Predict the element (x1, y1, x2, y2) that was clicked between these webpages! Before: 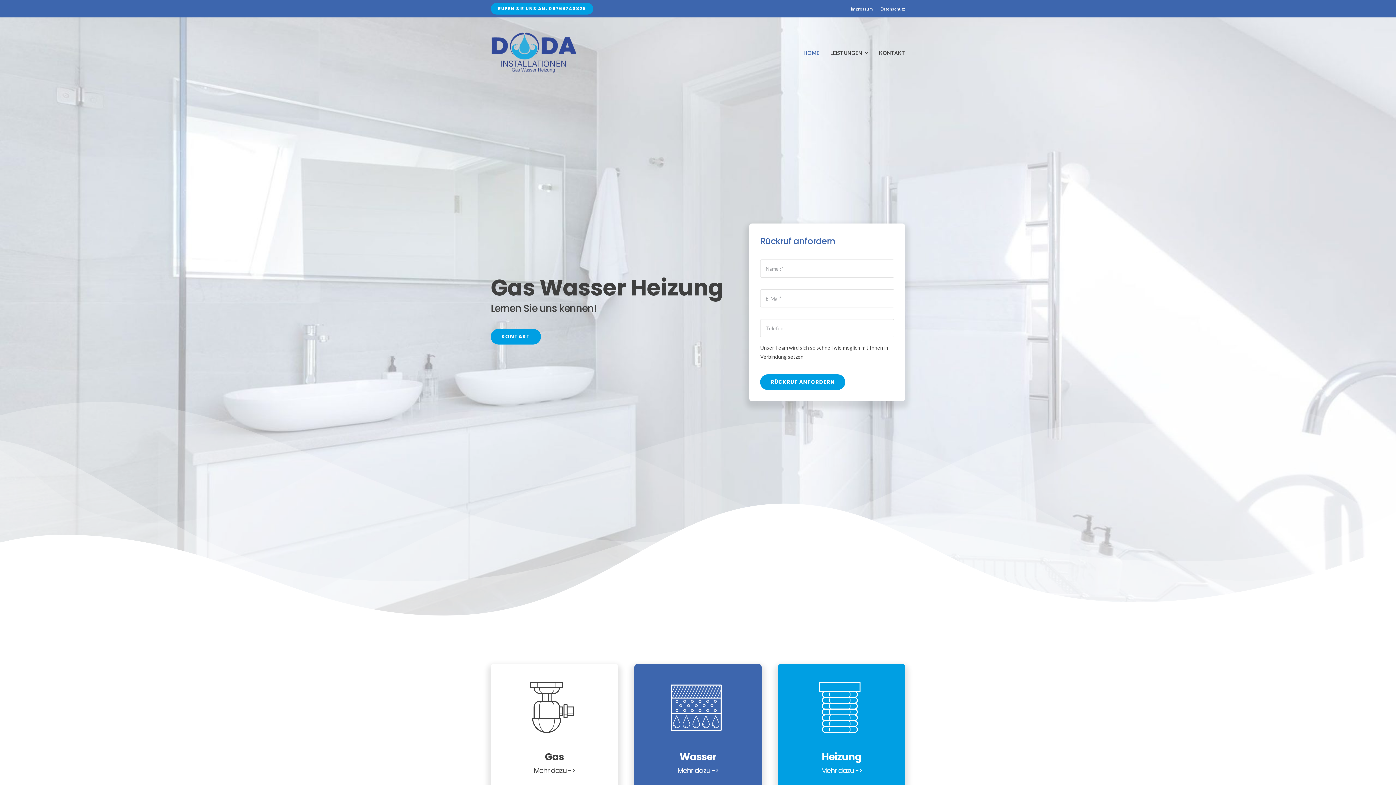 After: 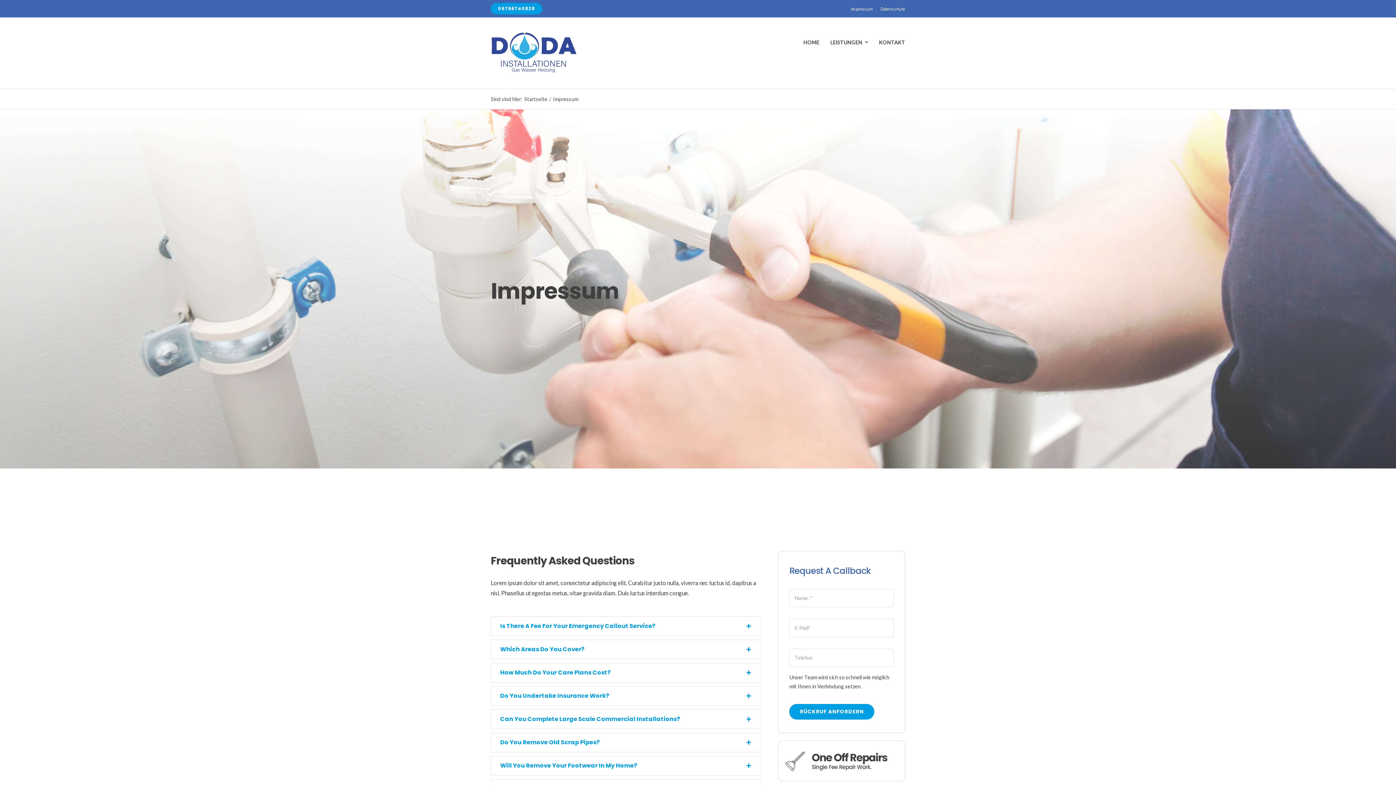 Action: label: Impressum bbox: (850, 0, 873, 17)